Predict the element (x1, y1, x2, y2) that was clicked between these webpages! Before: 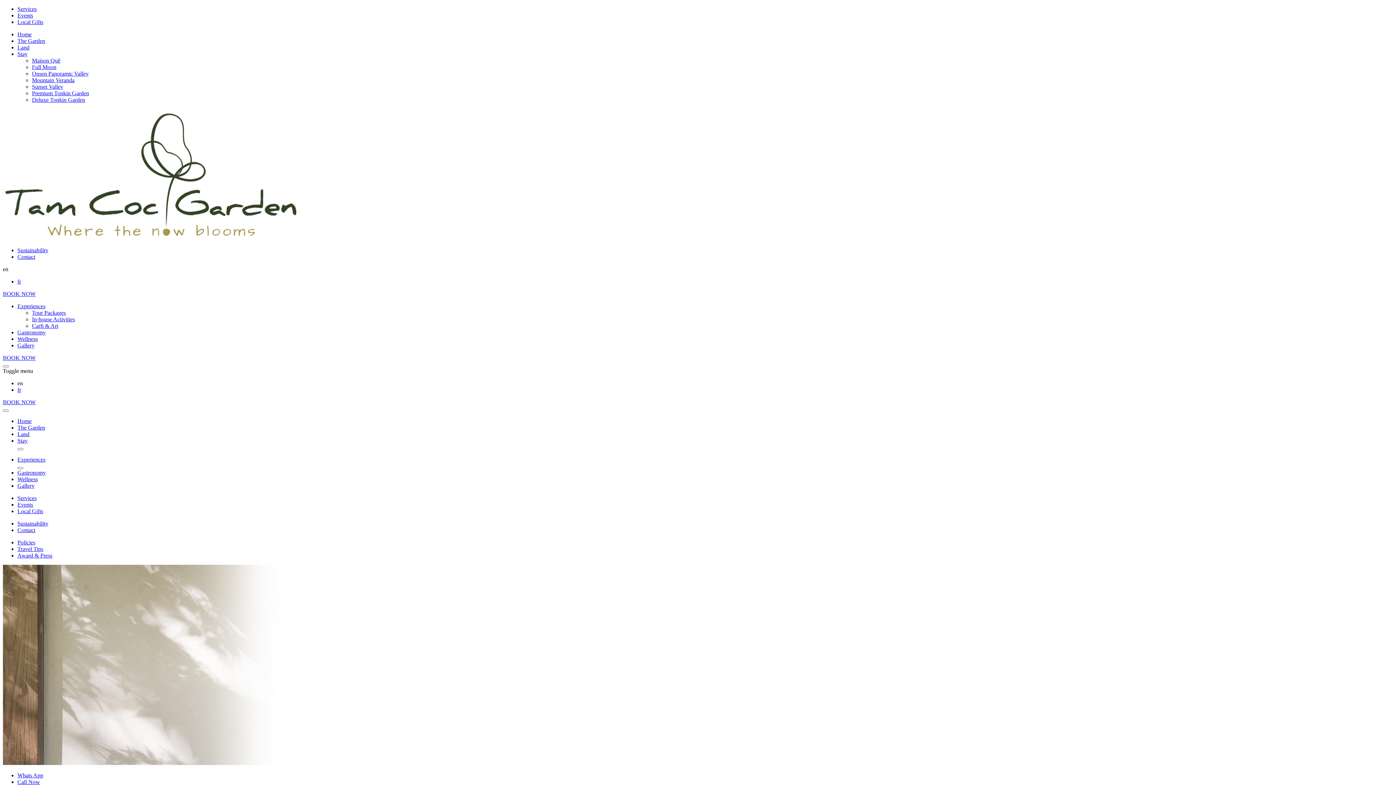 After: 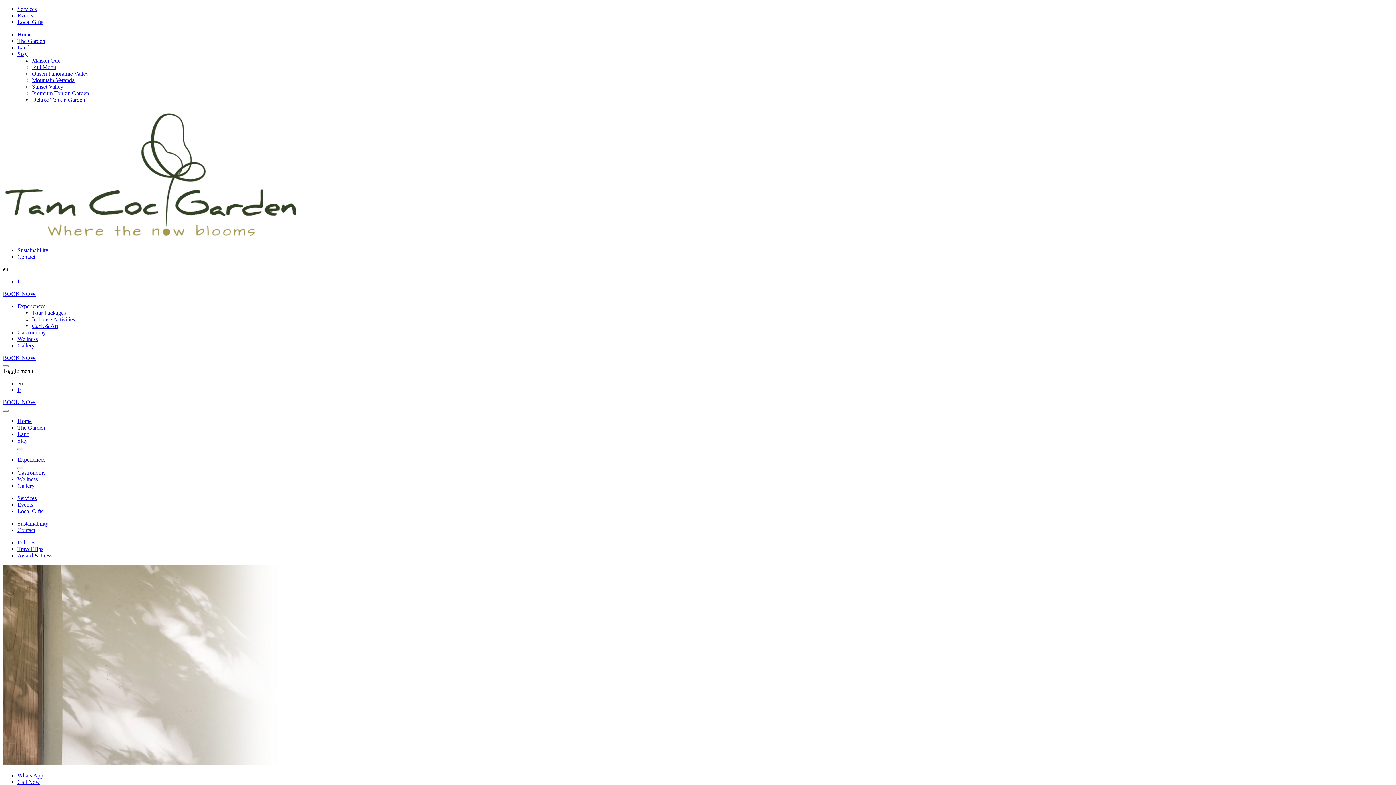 Action: bbox: (17, 12, 33, 18) label: Events